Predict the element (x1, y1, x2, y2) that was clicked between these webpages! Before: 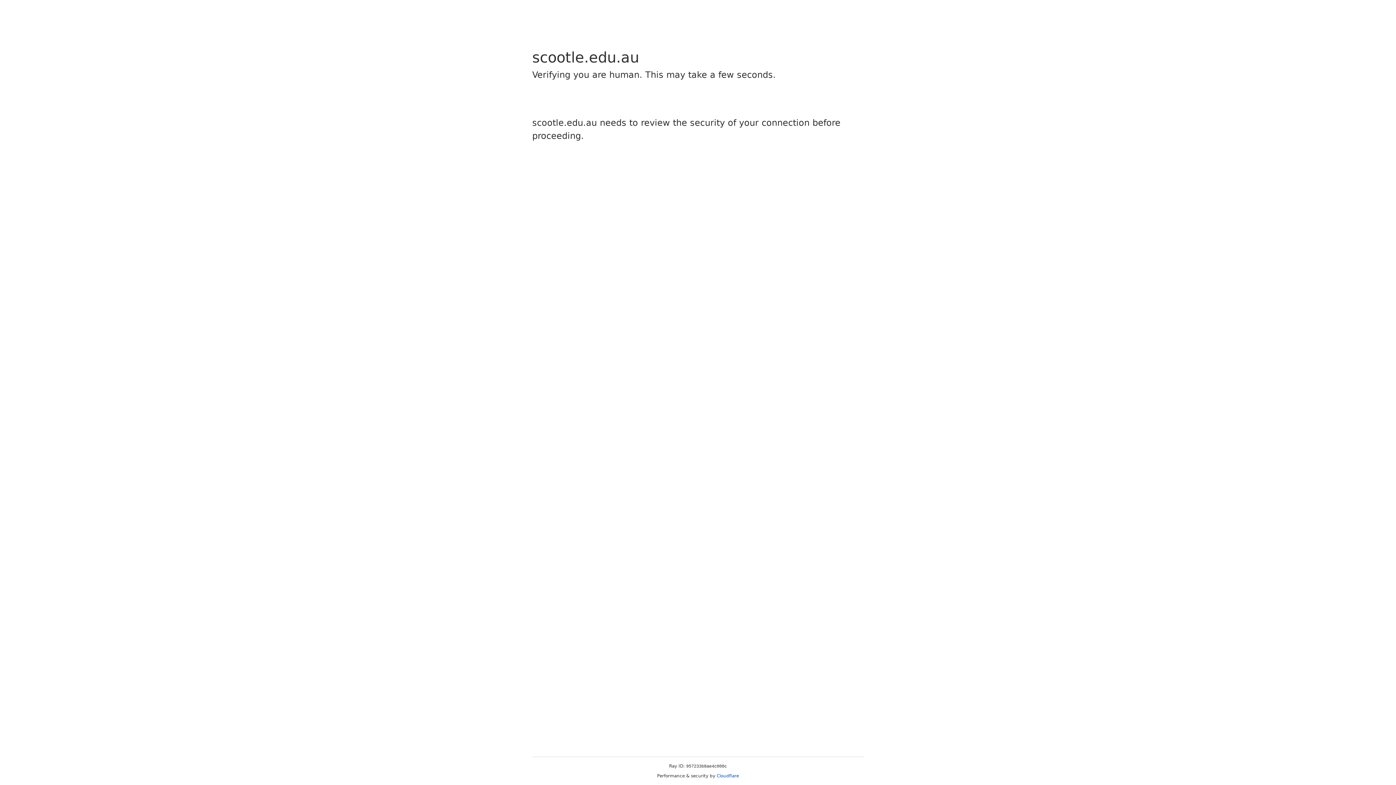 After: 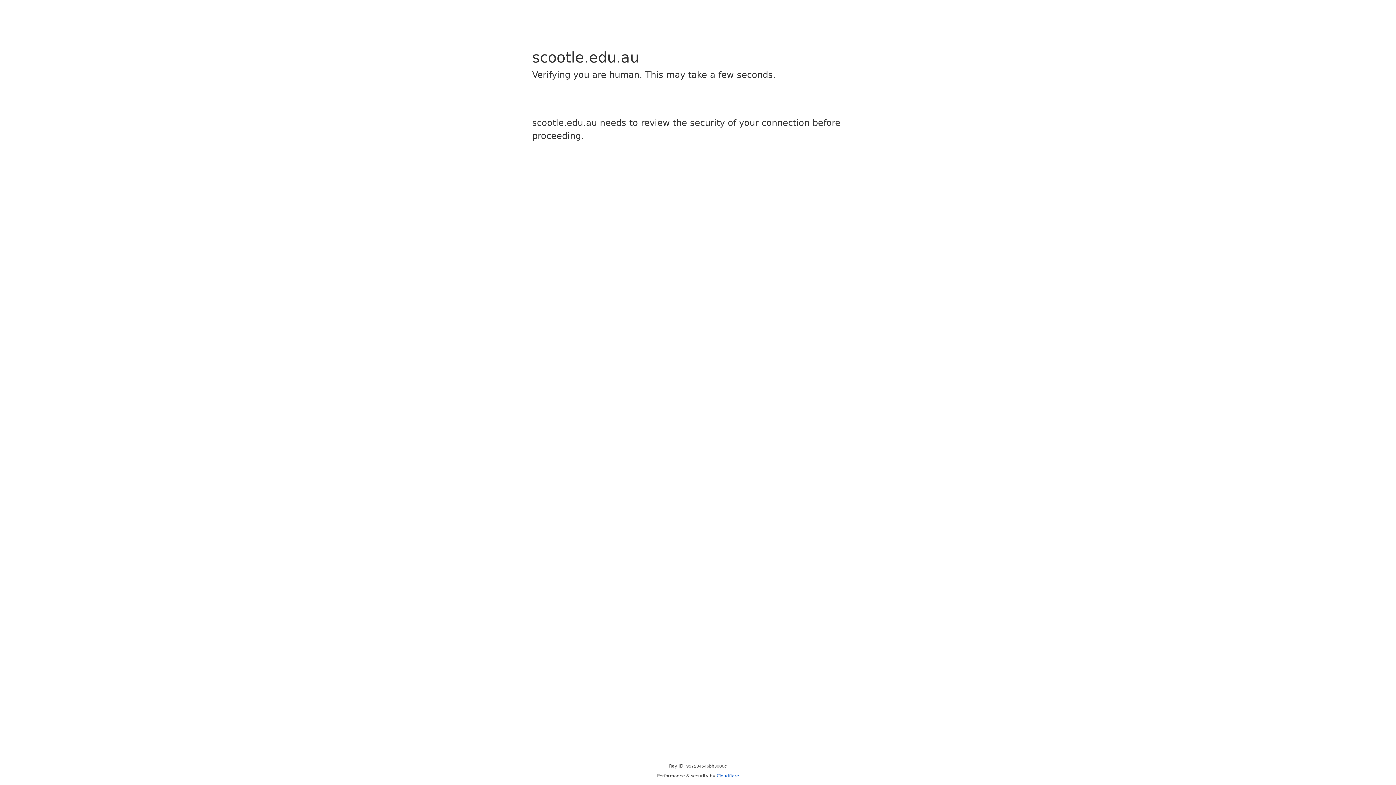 Action: bbox: (716, 773, 739, 778) label: Cloudflare